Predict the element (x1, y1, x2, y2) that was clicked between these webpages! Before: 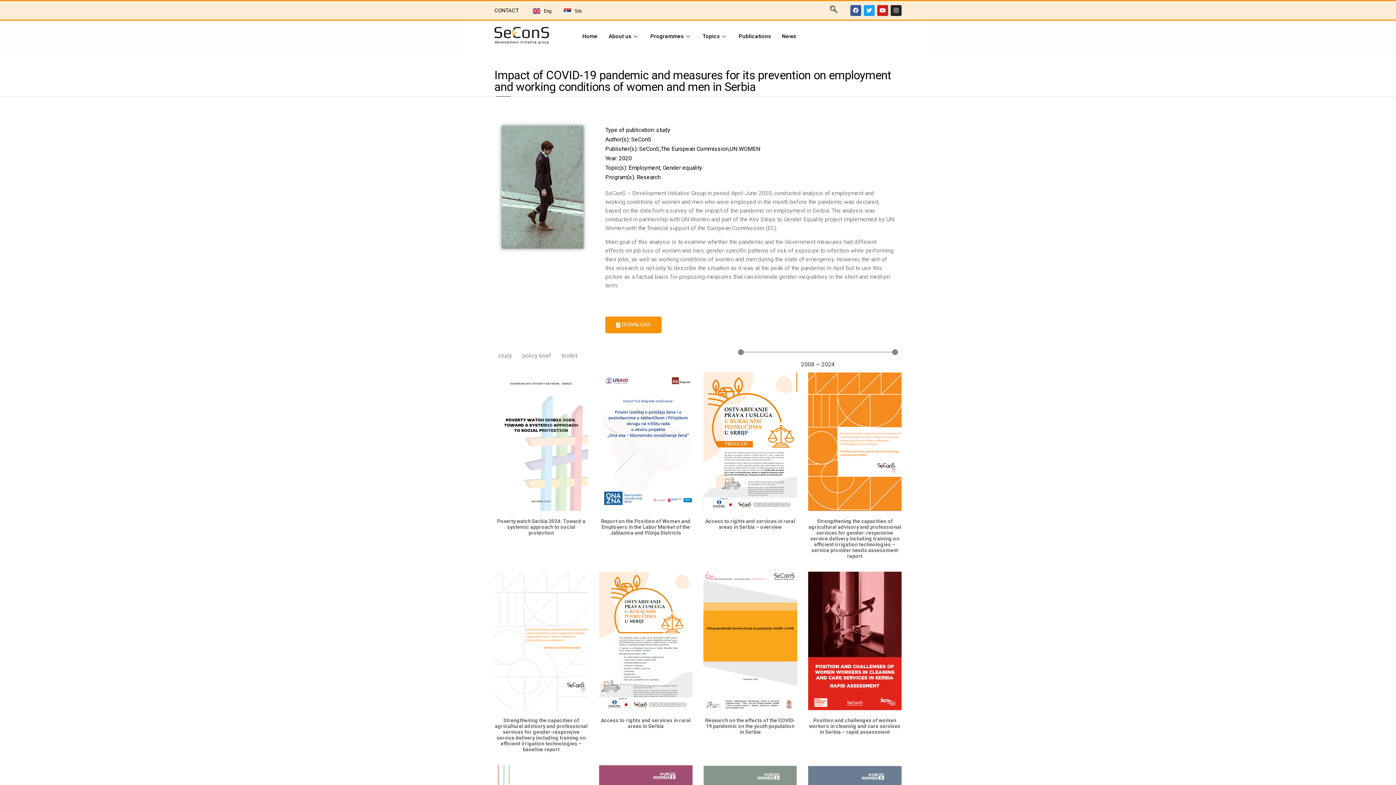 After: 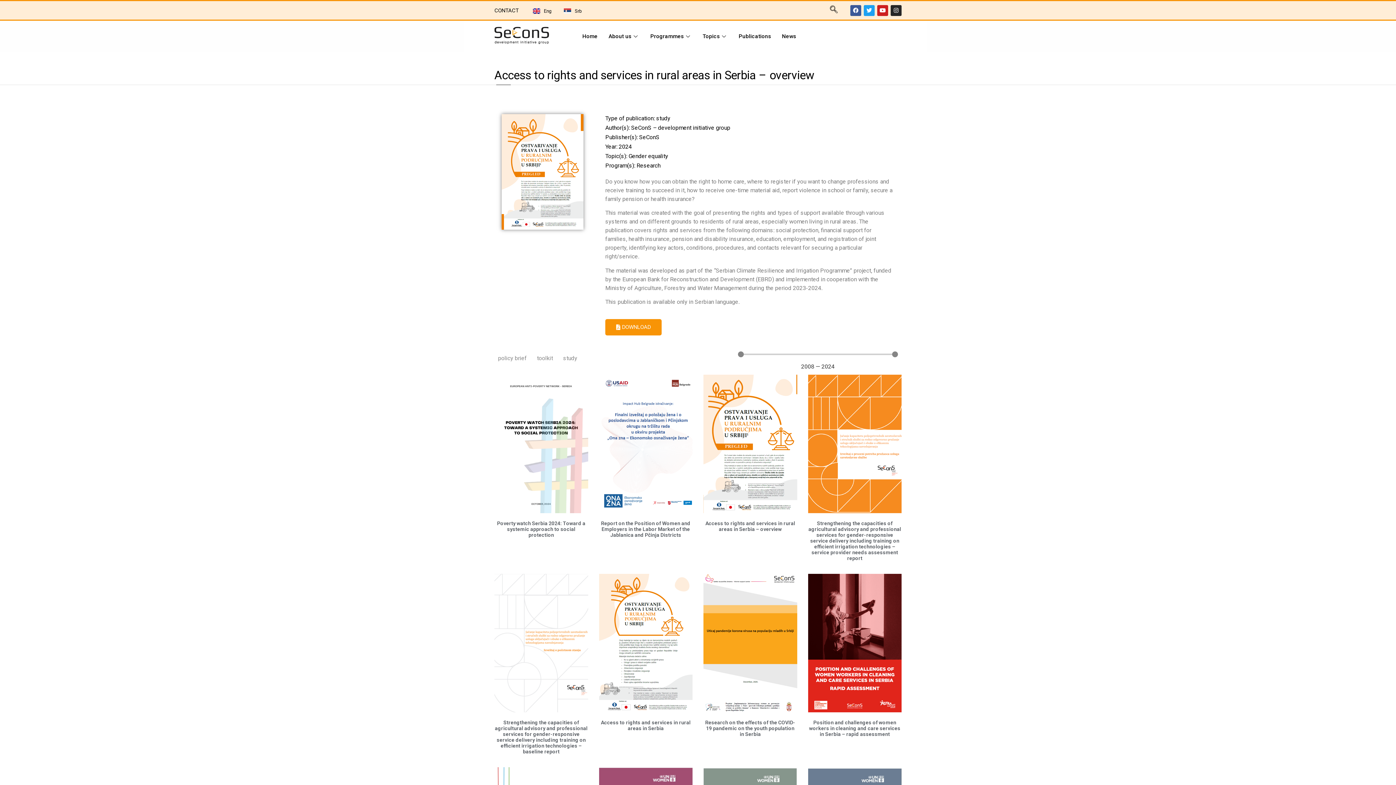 Action: bbox: (703, 372, 797, 511)